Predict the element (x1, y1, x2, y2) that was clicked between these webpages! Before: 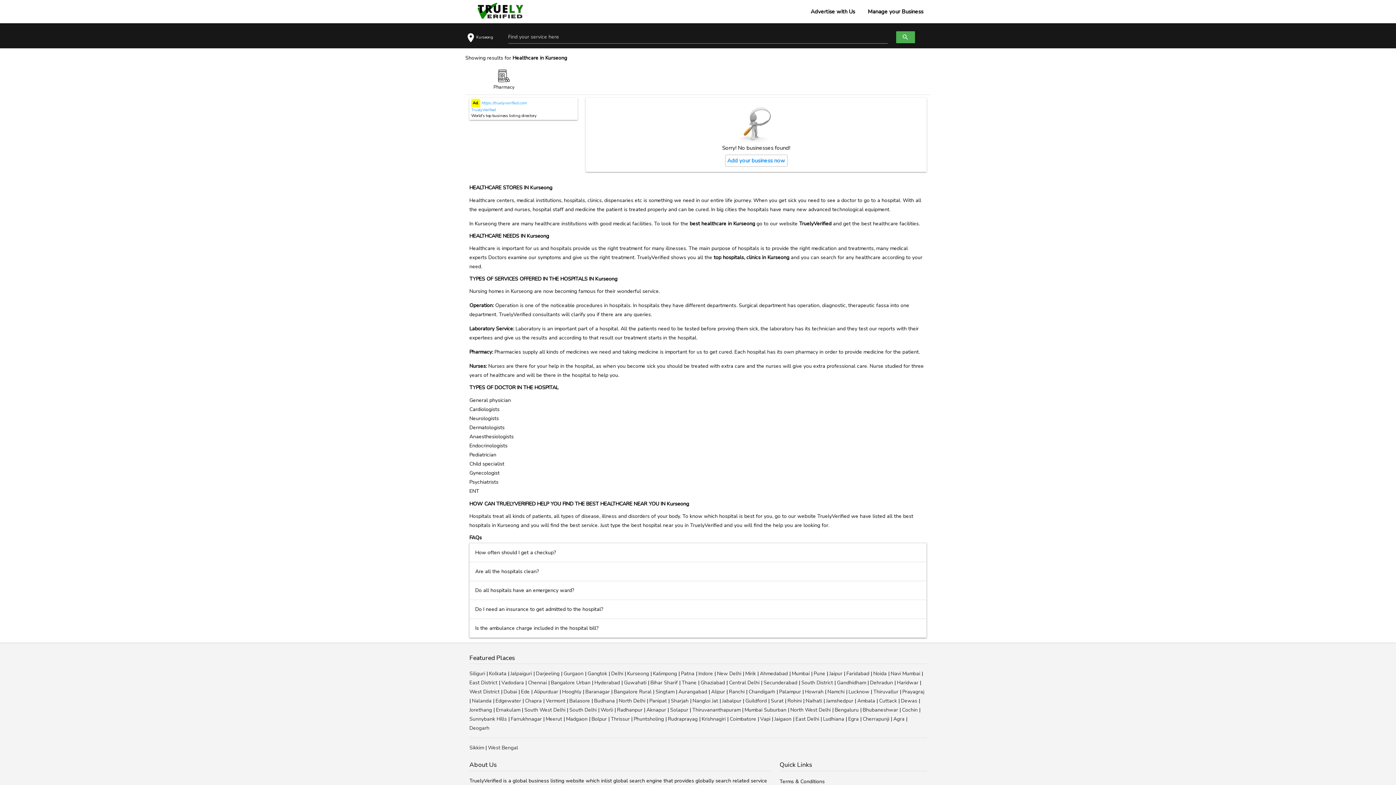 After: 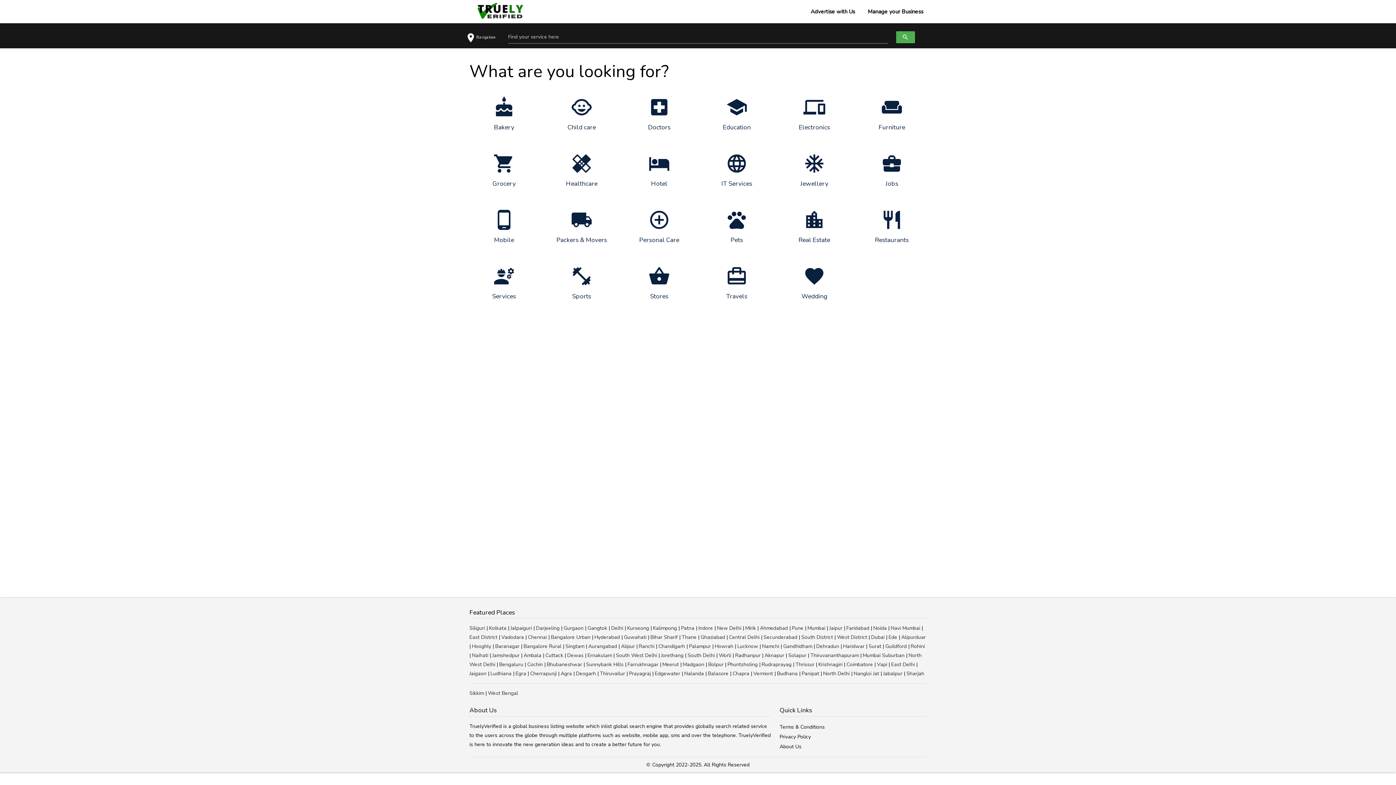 Action: bbox: (551, 679, 590, 686) label: Bangalore Urban